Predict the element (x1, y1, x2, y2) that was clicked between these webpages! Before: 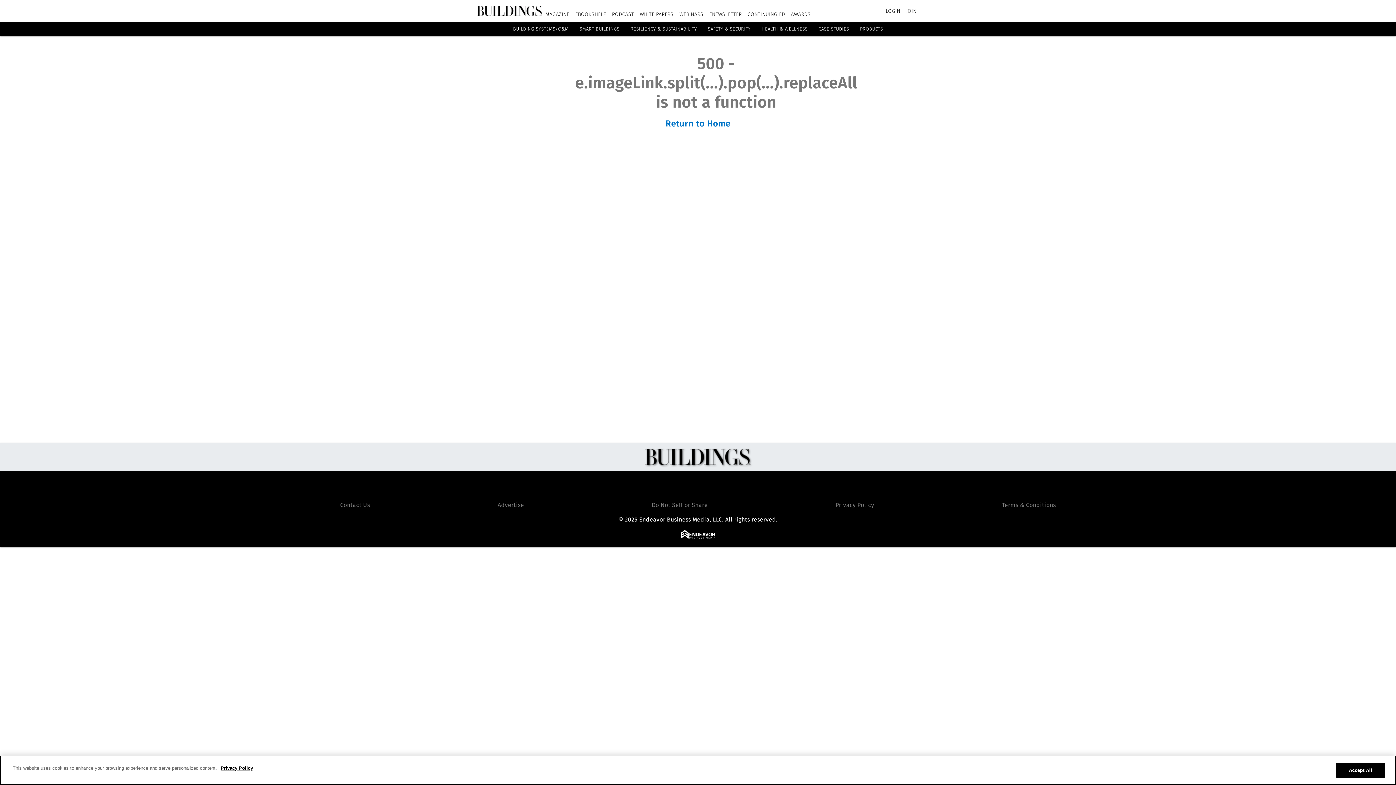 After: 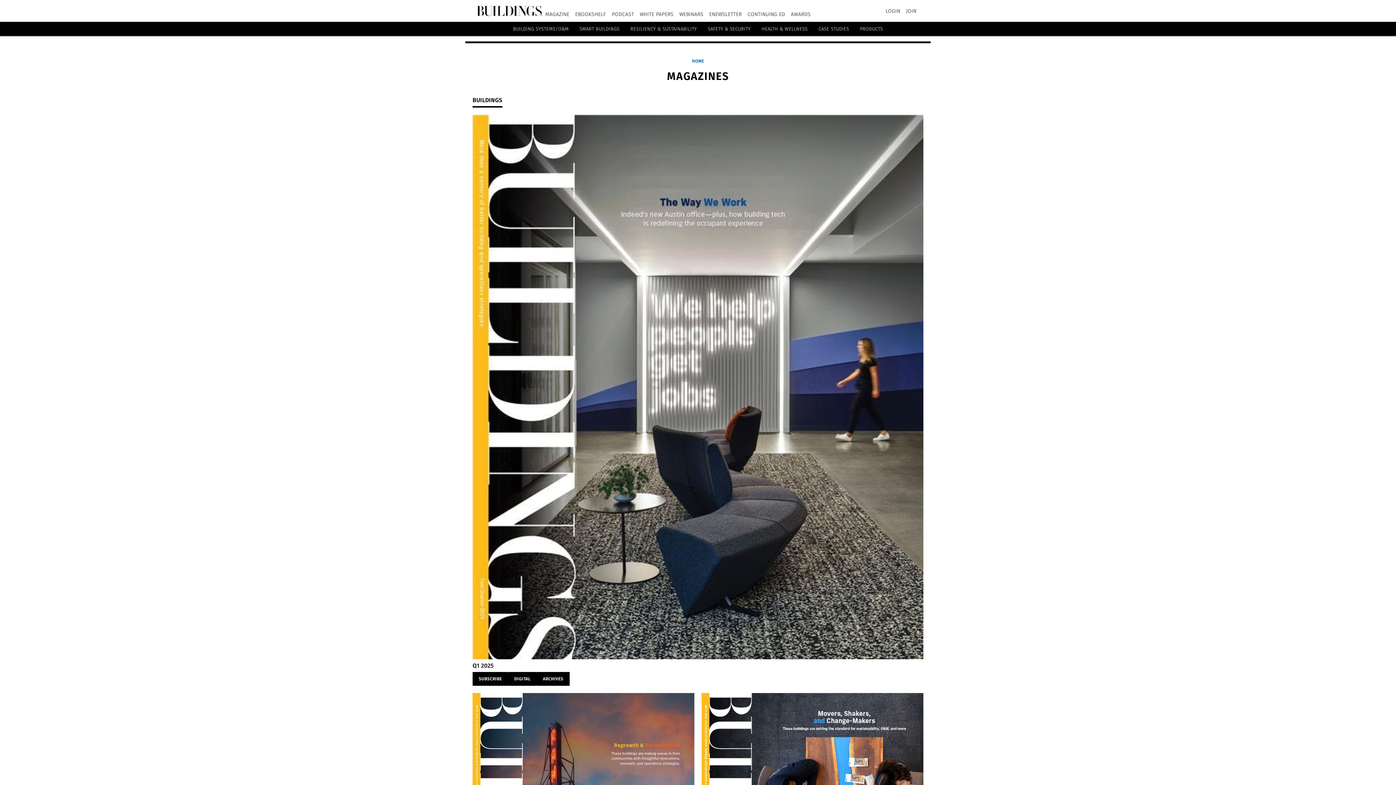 Action: bbox: (545, 11, 569, 17) label: MAGAZINE